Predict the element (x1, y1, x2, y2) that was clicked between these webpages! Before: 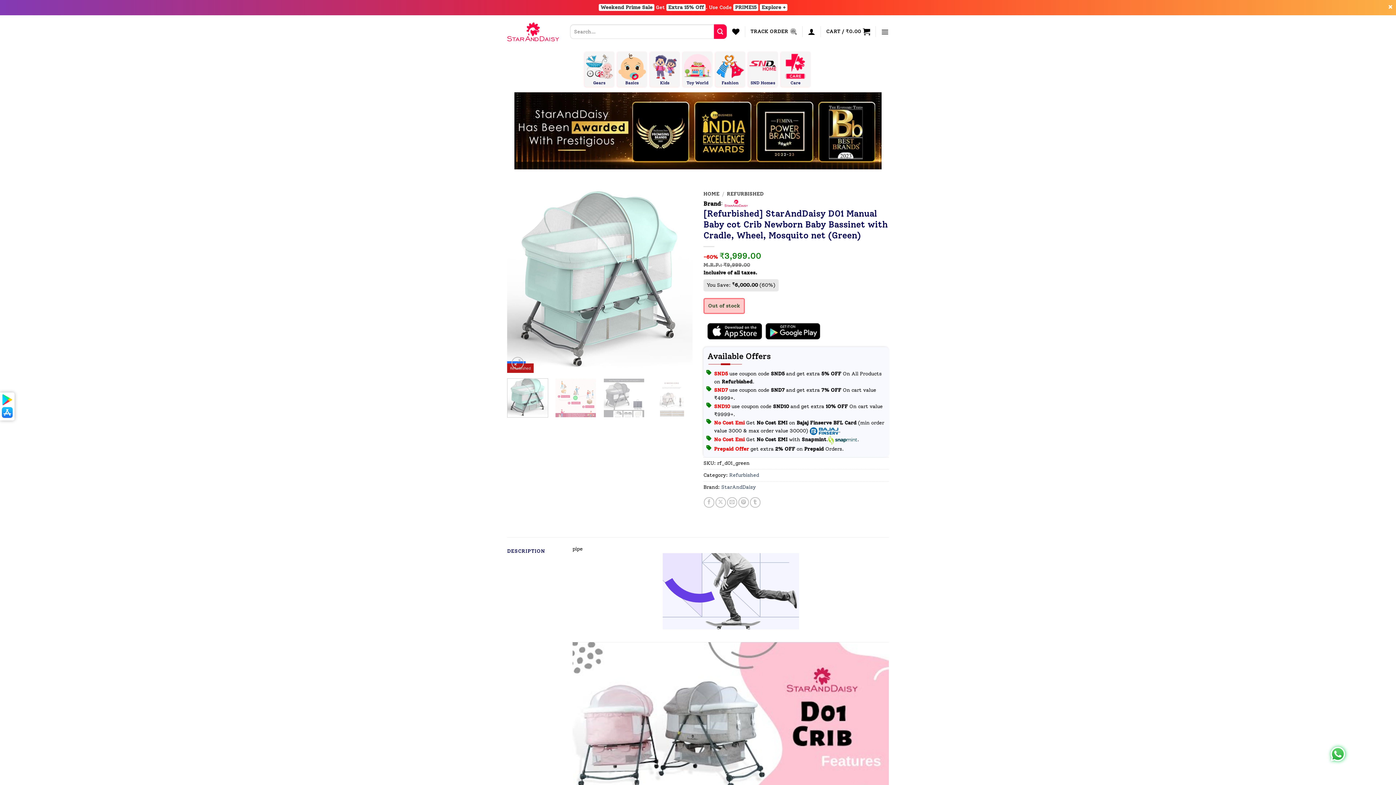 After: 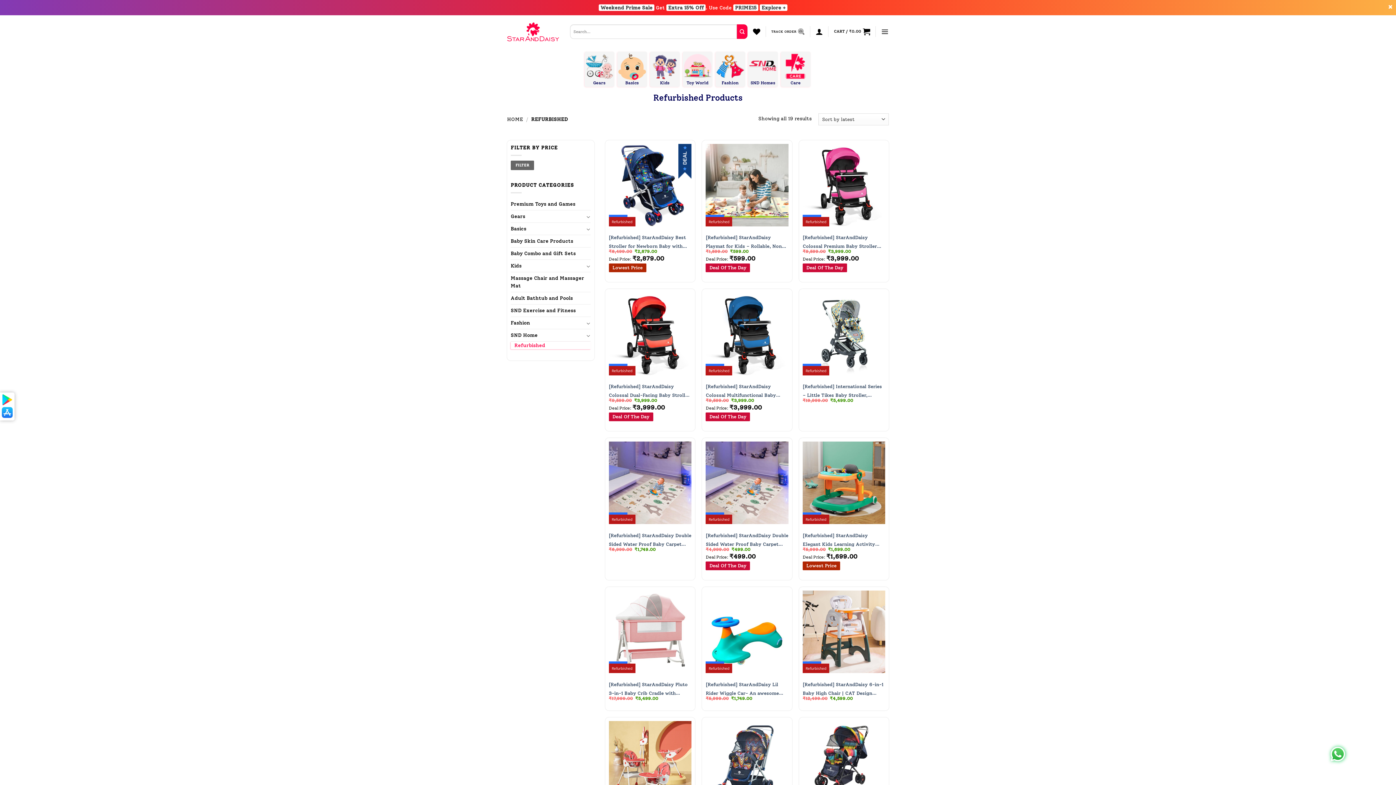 Action: bbox: (729, 472, 759, 478) label: Refurbished